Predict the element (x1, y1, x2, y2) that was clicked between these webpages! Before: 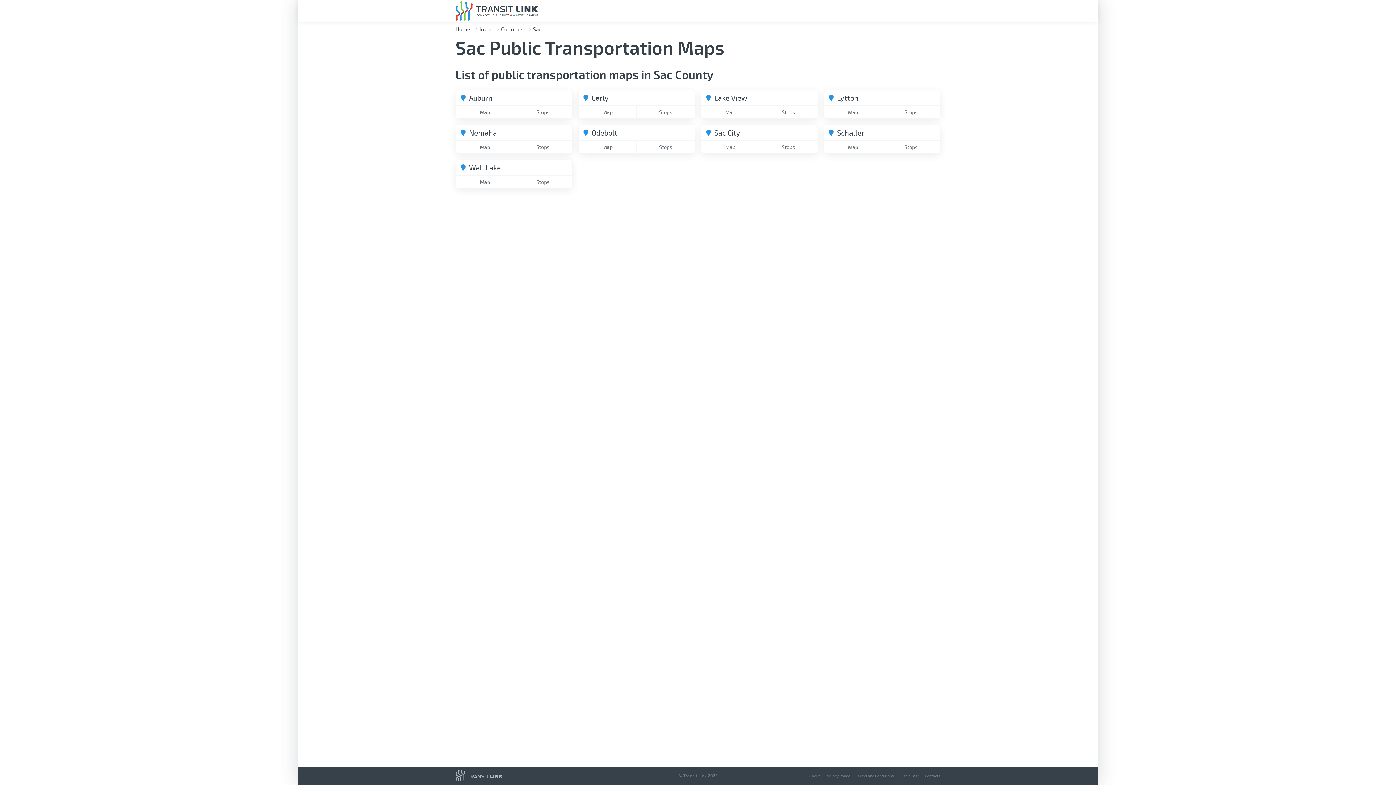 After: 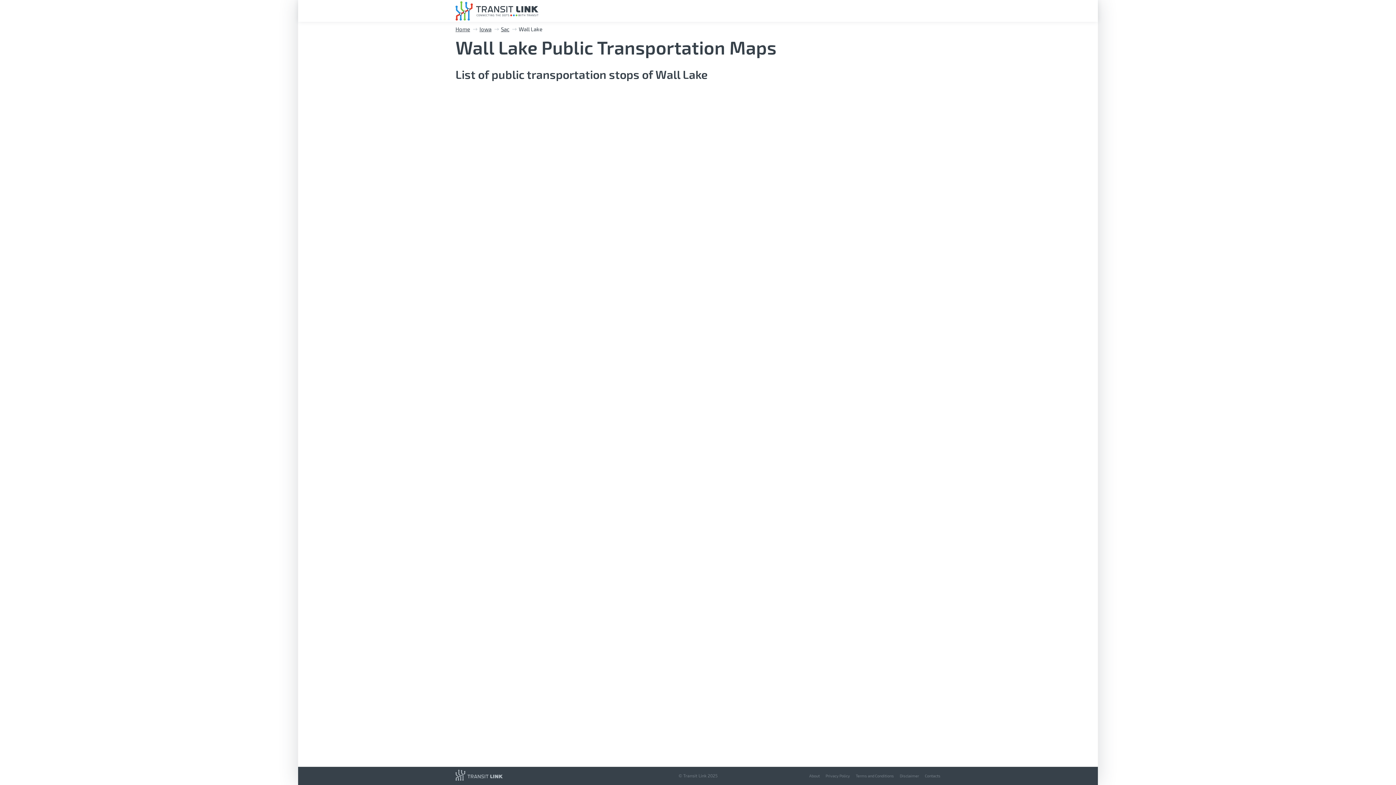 Action: label: Stops bbox: (514, 175, 572, 188)